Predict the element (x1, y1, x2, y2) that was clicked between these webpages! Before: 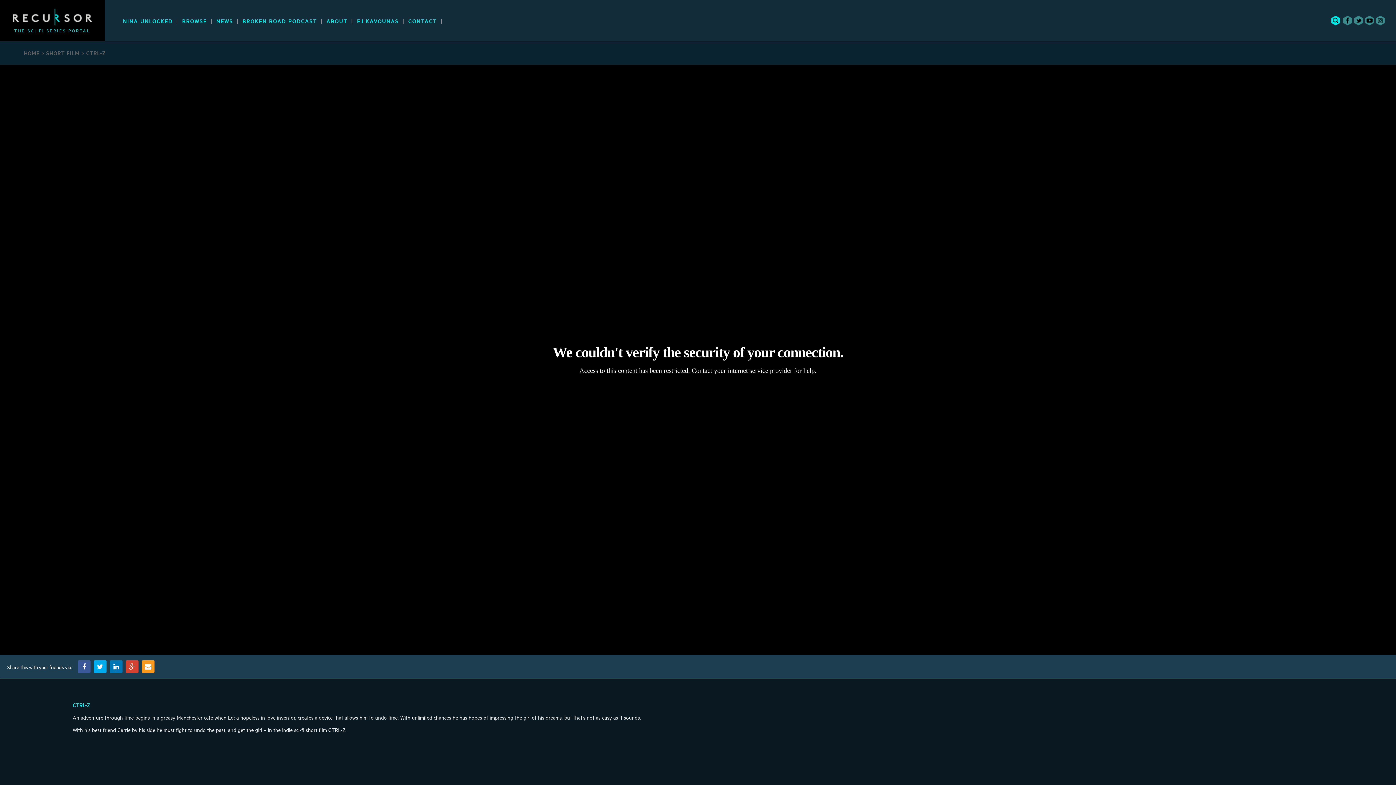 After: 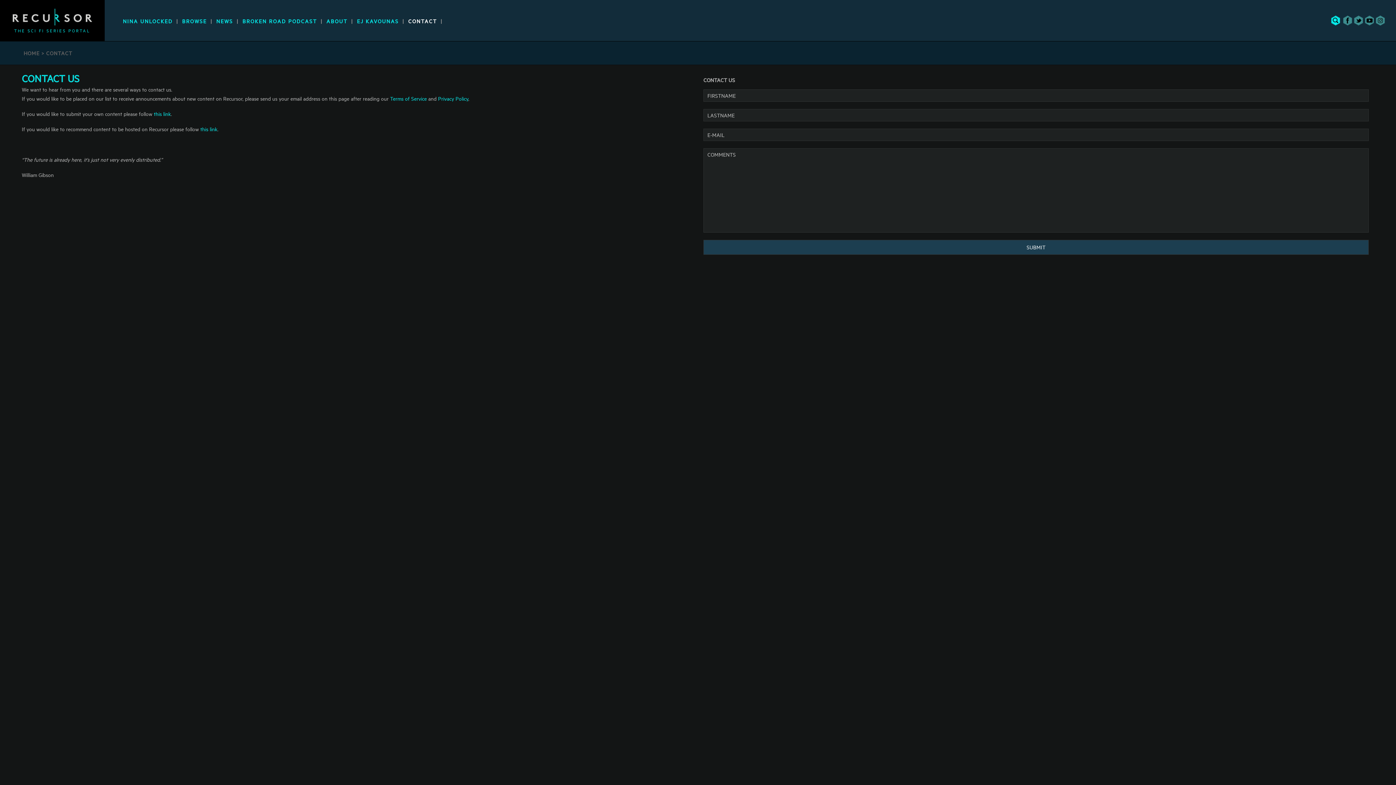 Action: bbox: (408, 17, 446, 24) label: CONTACT
|